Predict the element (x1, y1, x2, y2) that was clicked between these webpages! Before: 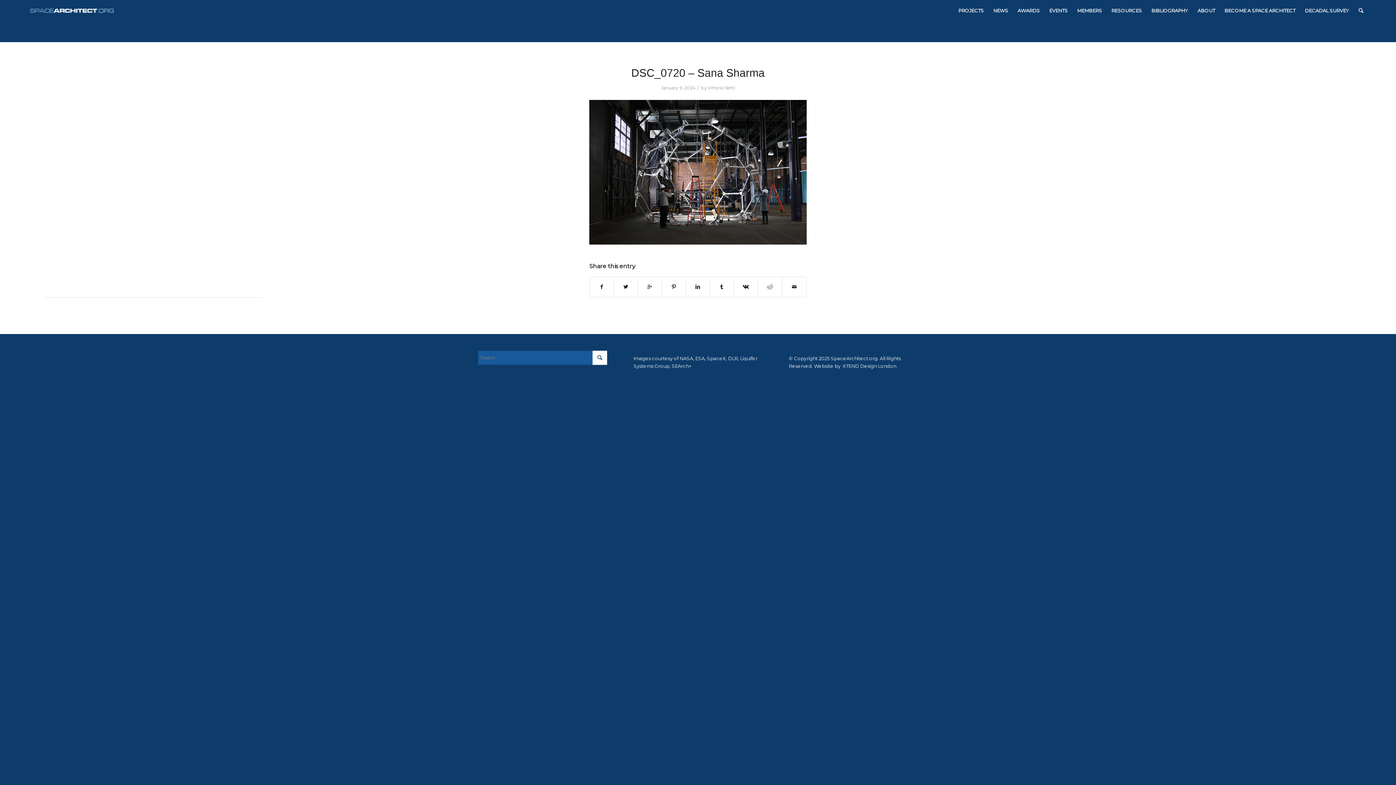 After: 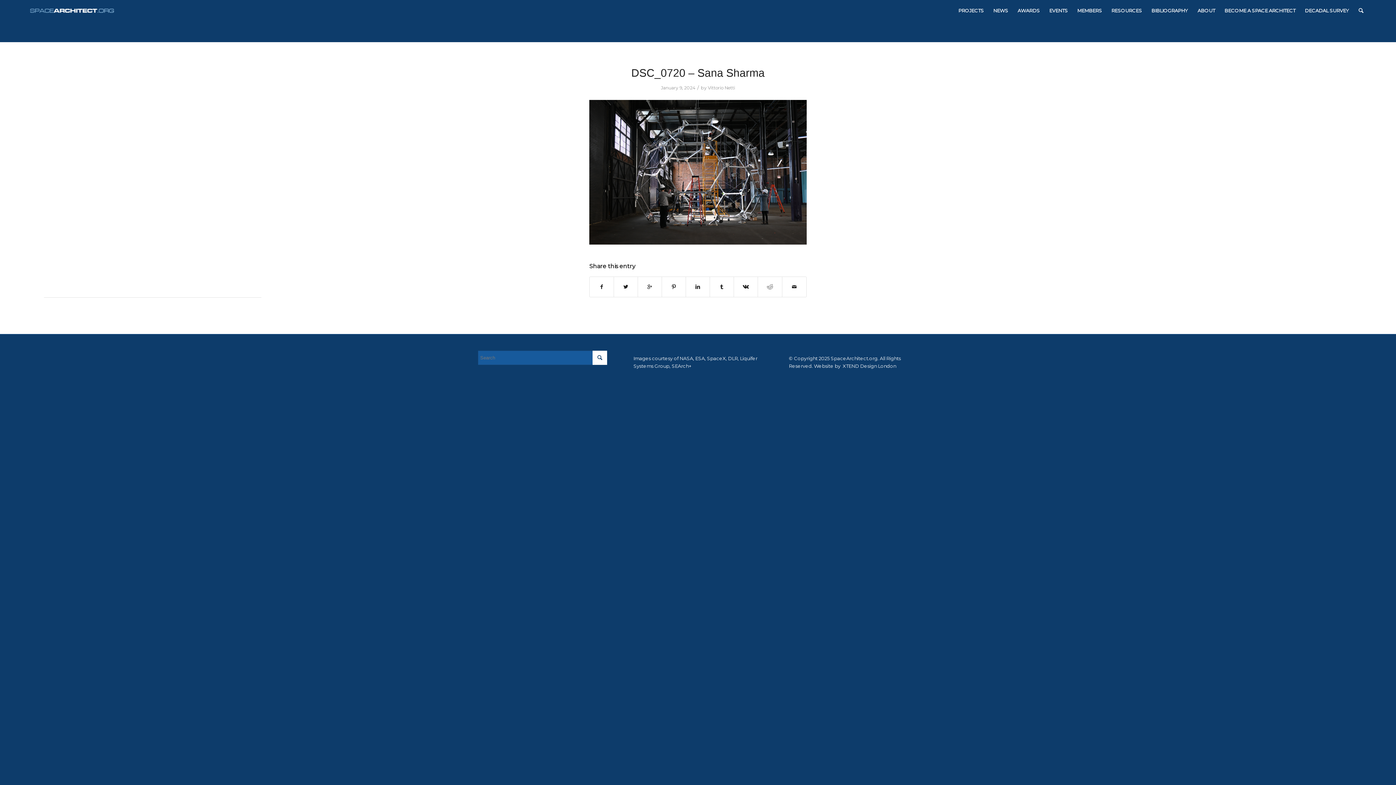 Action: bbox: (631, 66, 764, 78) label: DSC_0720 – Sana Sharma